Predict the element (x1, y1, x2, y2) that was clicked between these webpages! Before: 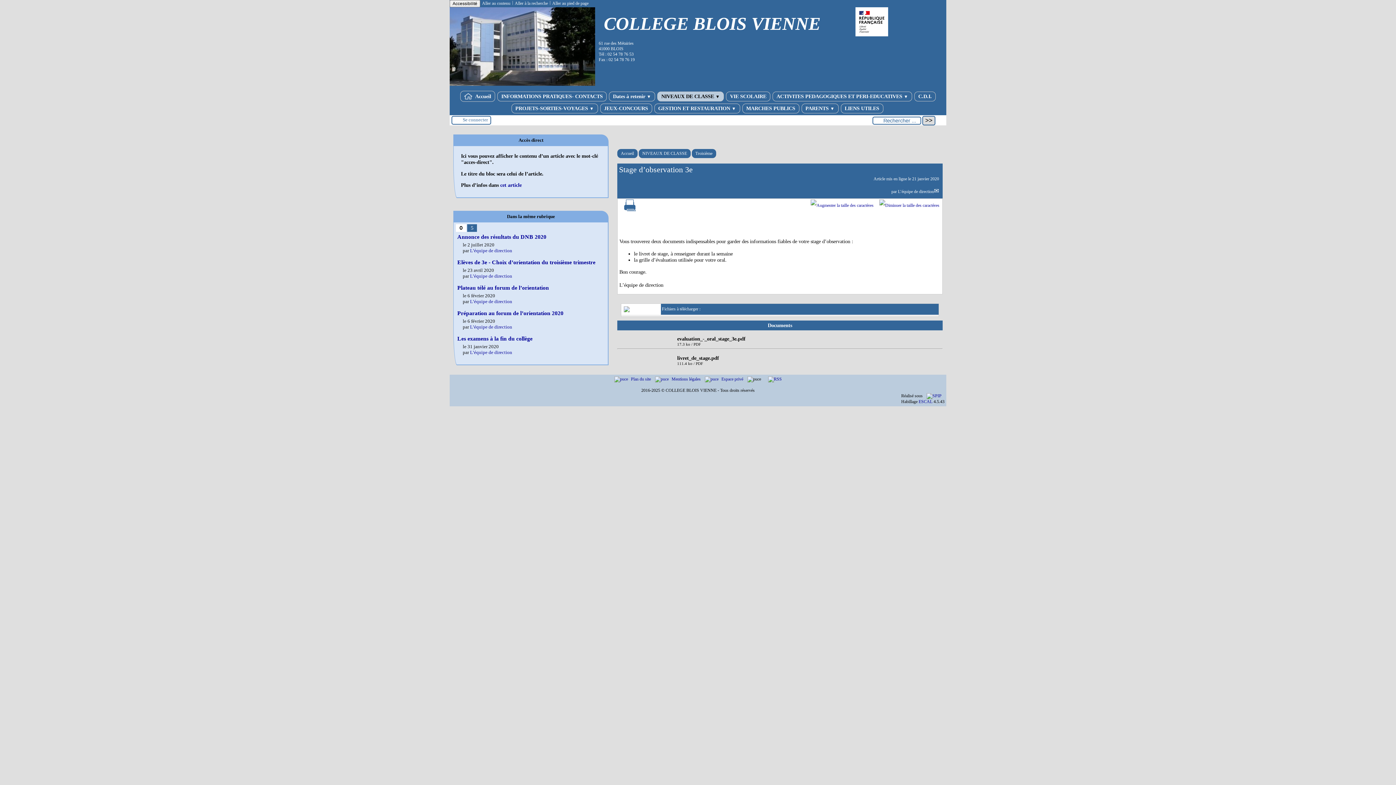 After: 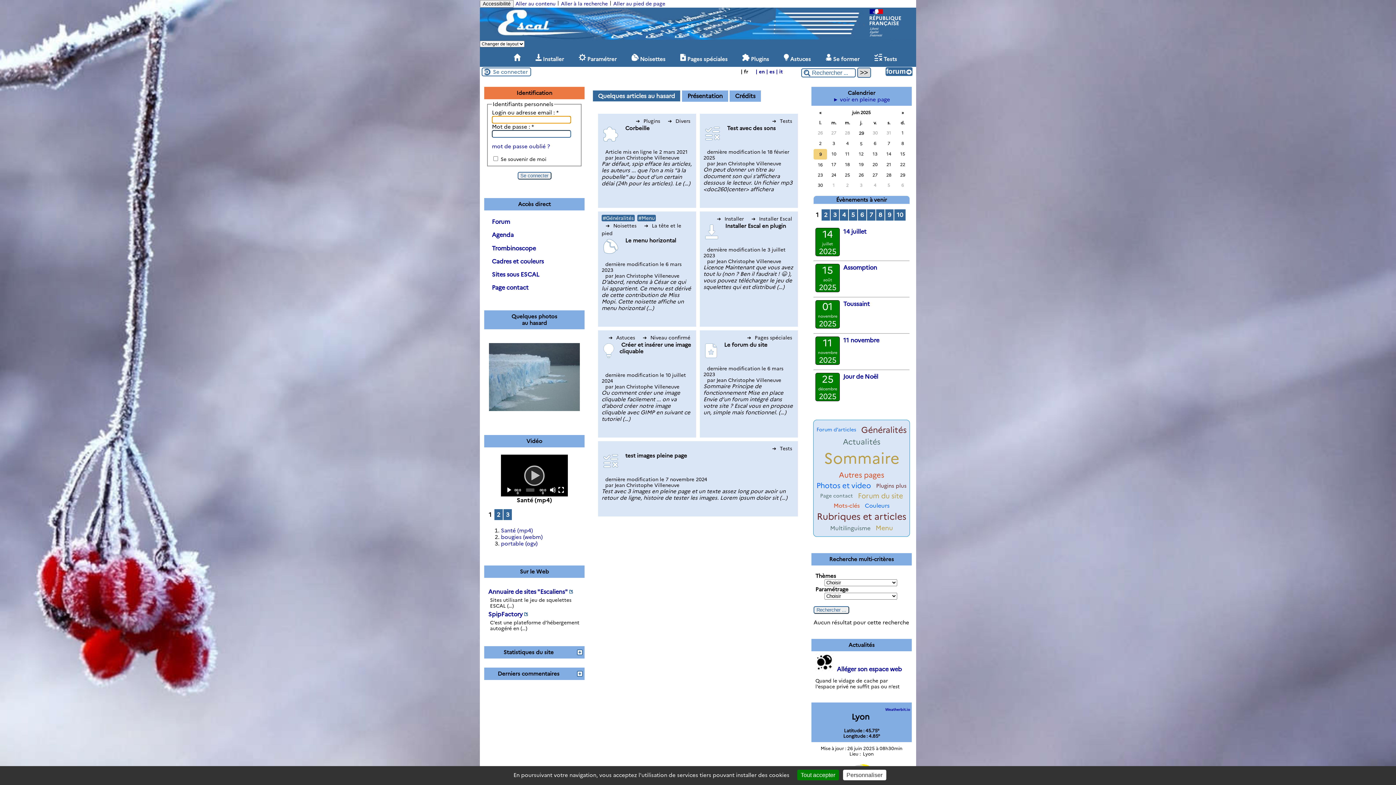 Action: bbox: (500, 182, 521, 188) label: cet article